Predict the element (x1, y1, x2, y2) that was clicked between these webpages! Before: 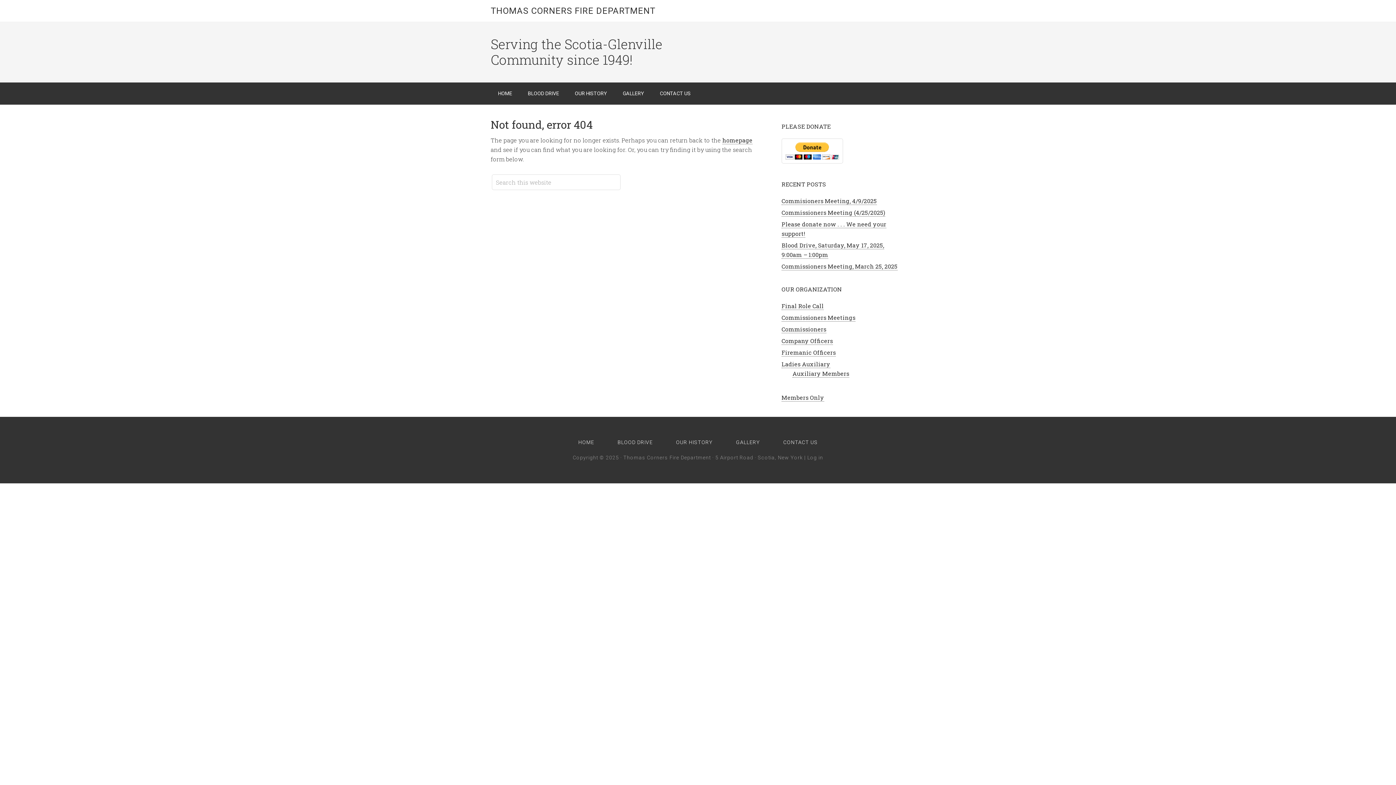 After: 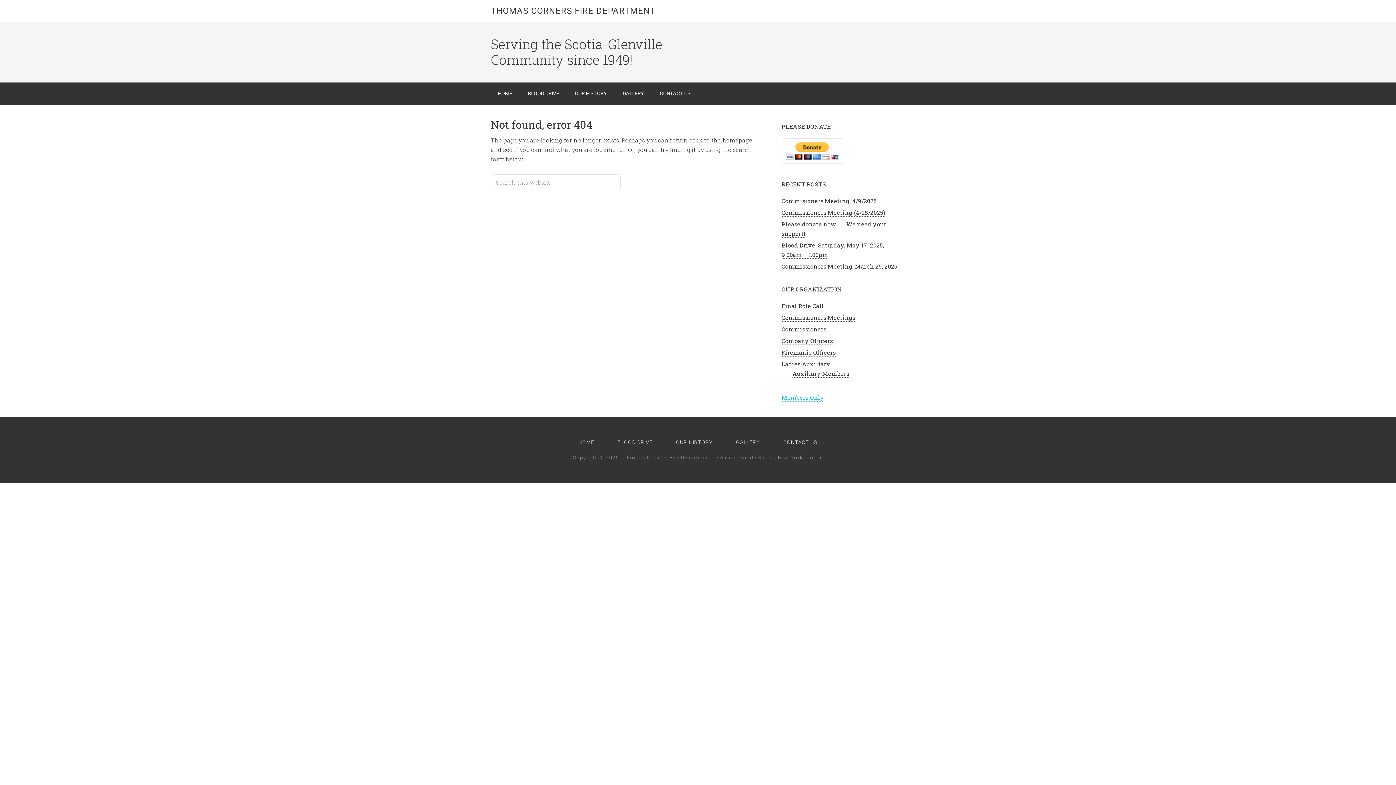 Action: bbox: (781, 393, 824, 401) label: Members Only